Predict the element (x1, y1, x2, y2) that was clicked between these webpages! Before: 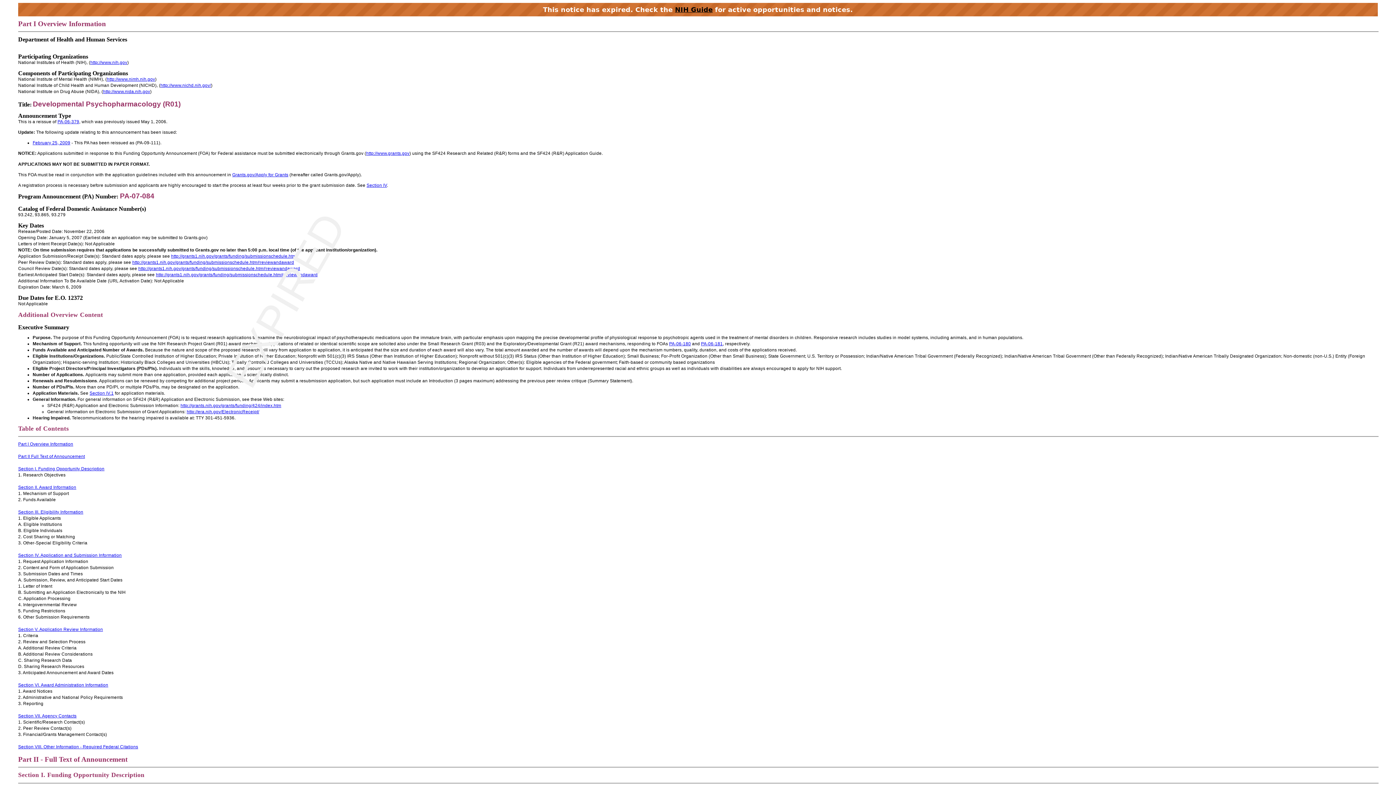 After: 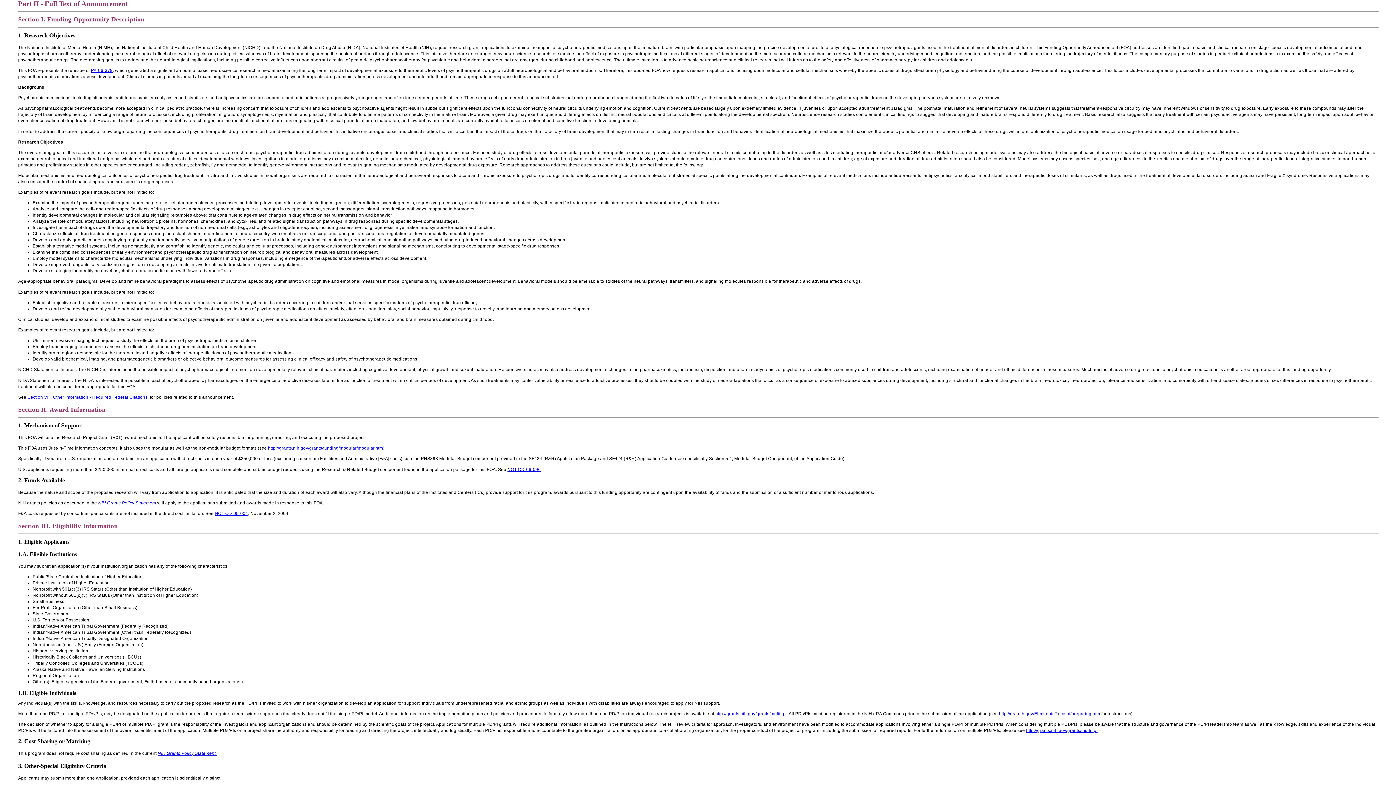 Action: label: Part II Full Text of Announcement
 bbox: (18, 454, 84, 459)